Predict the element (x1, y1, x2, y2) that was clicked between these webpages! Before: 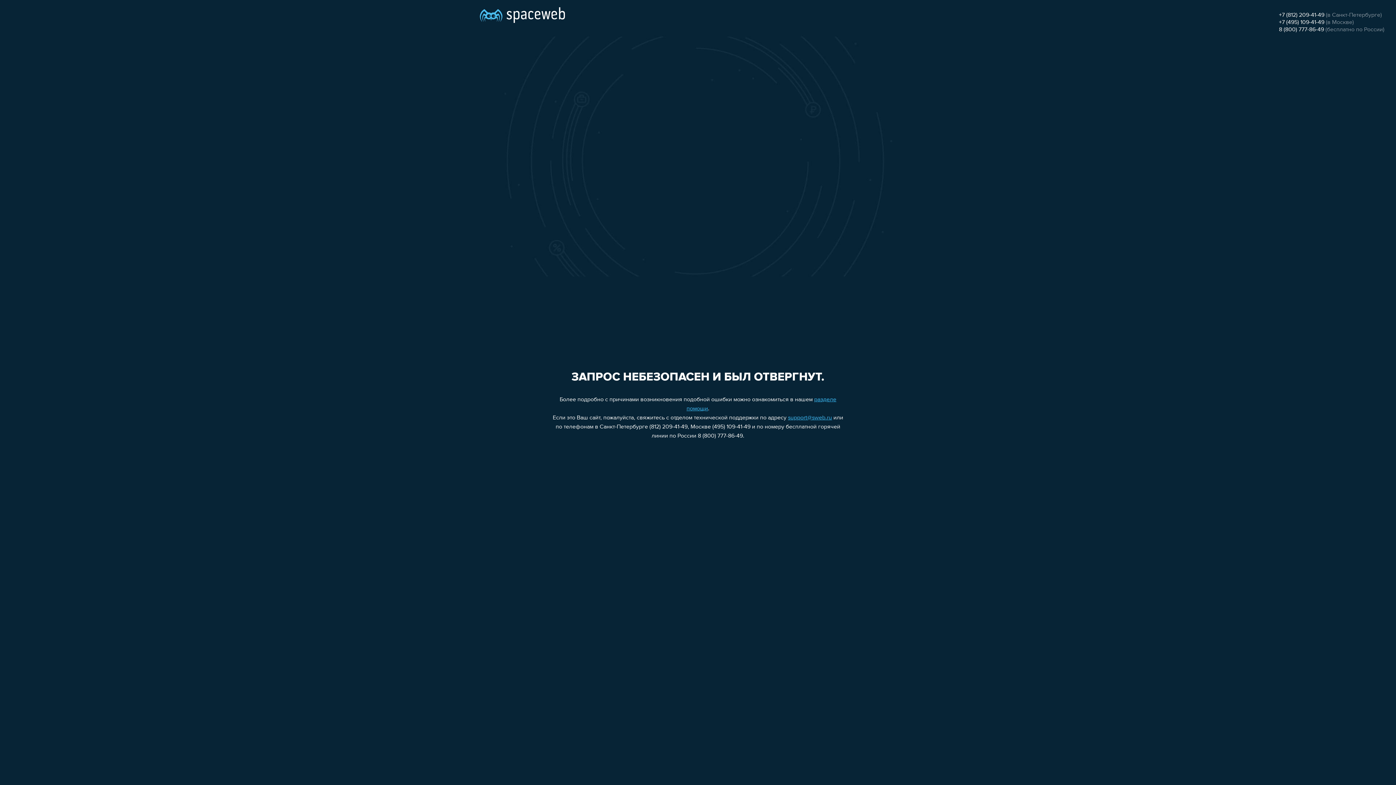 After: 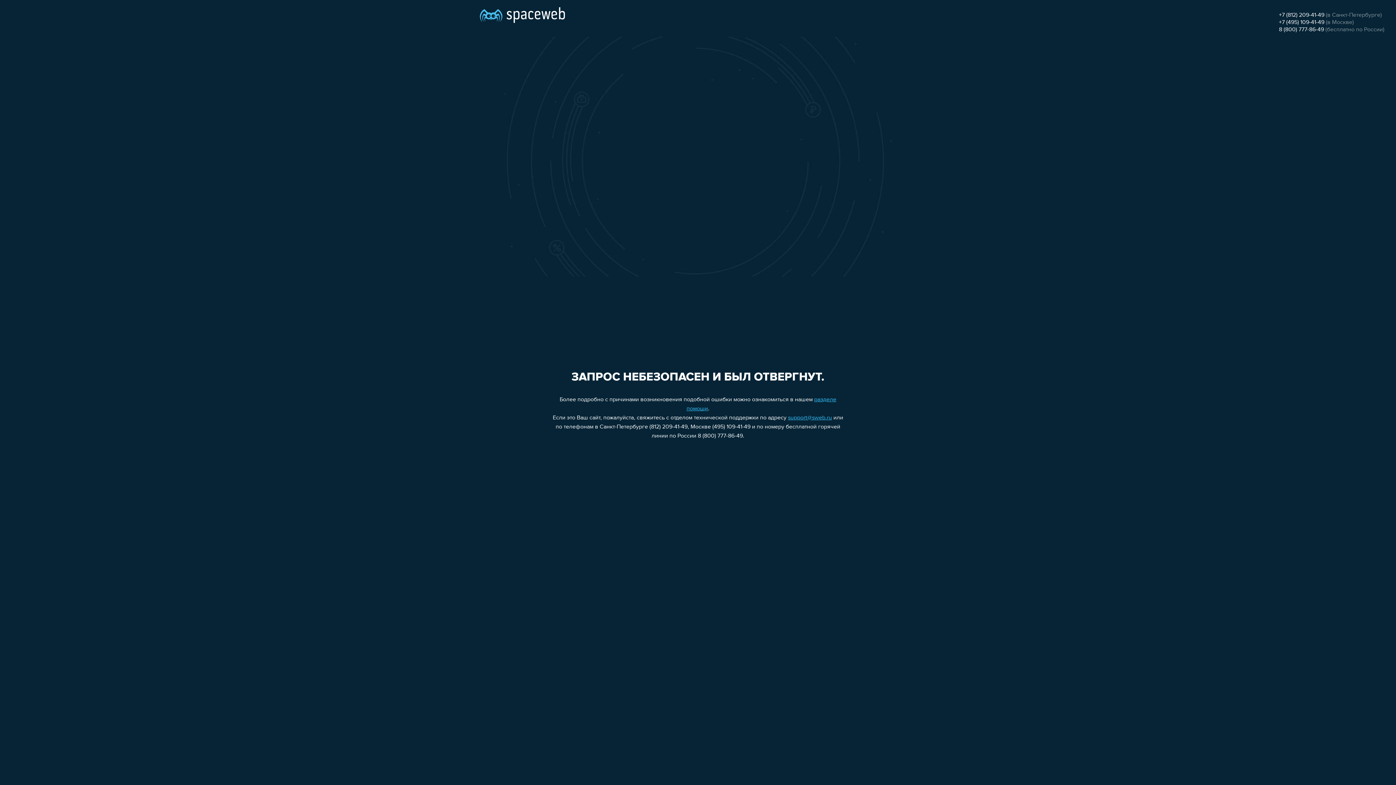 Action: label: support@sweb.ru bbox: (788, 415, 832, 421)